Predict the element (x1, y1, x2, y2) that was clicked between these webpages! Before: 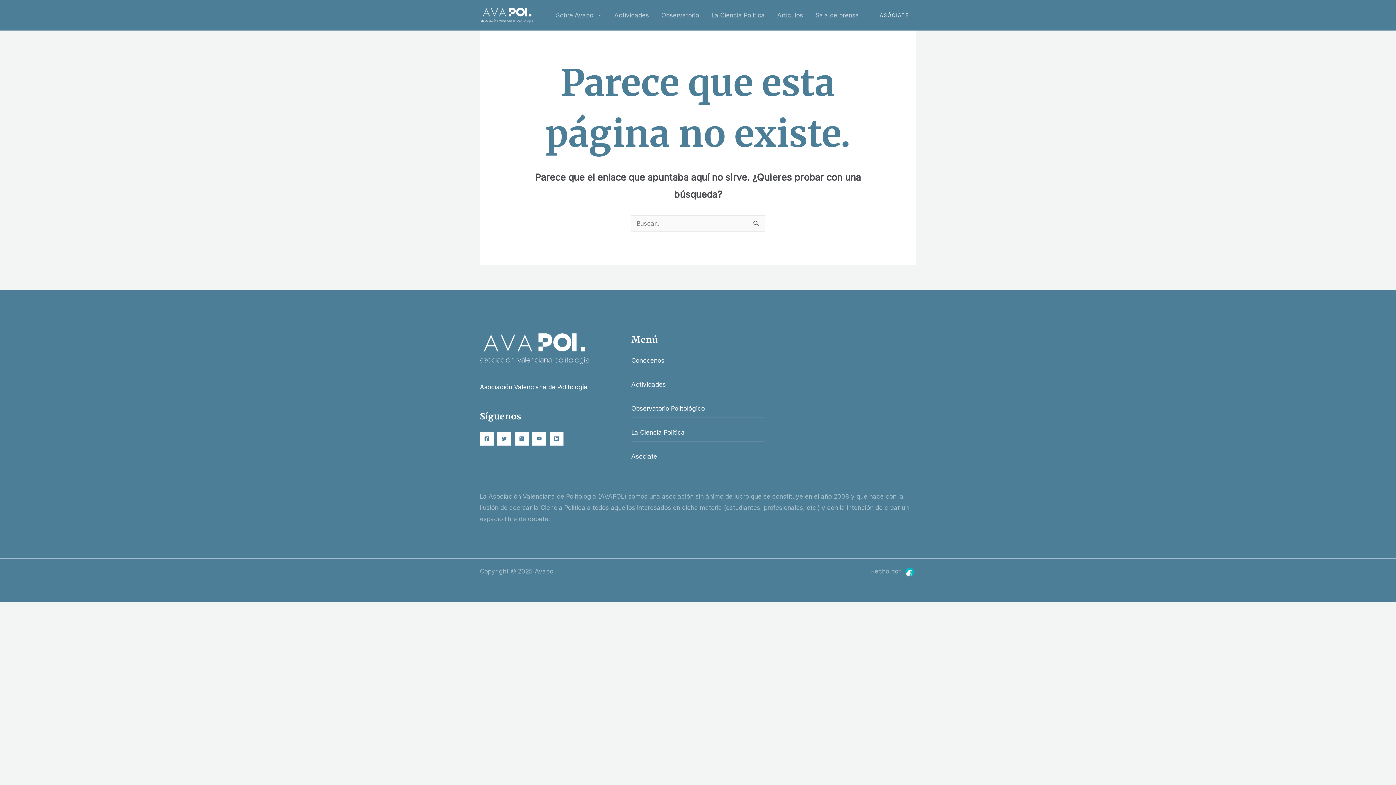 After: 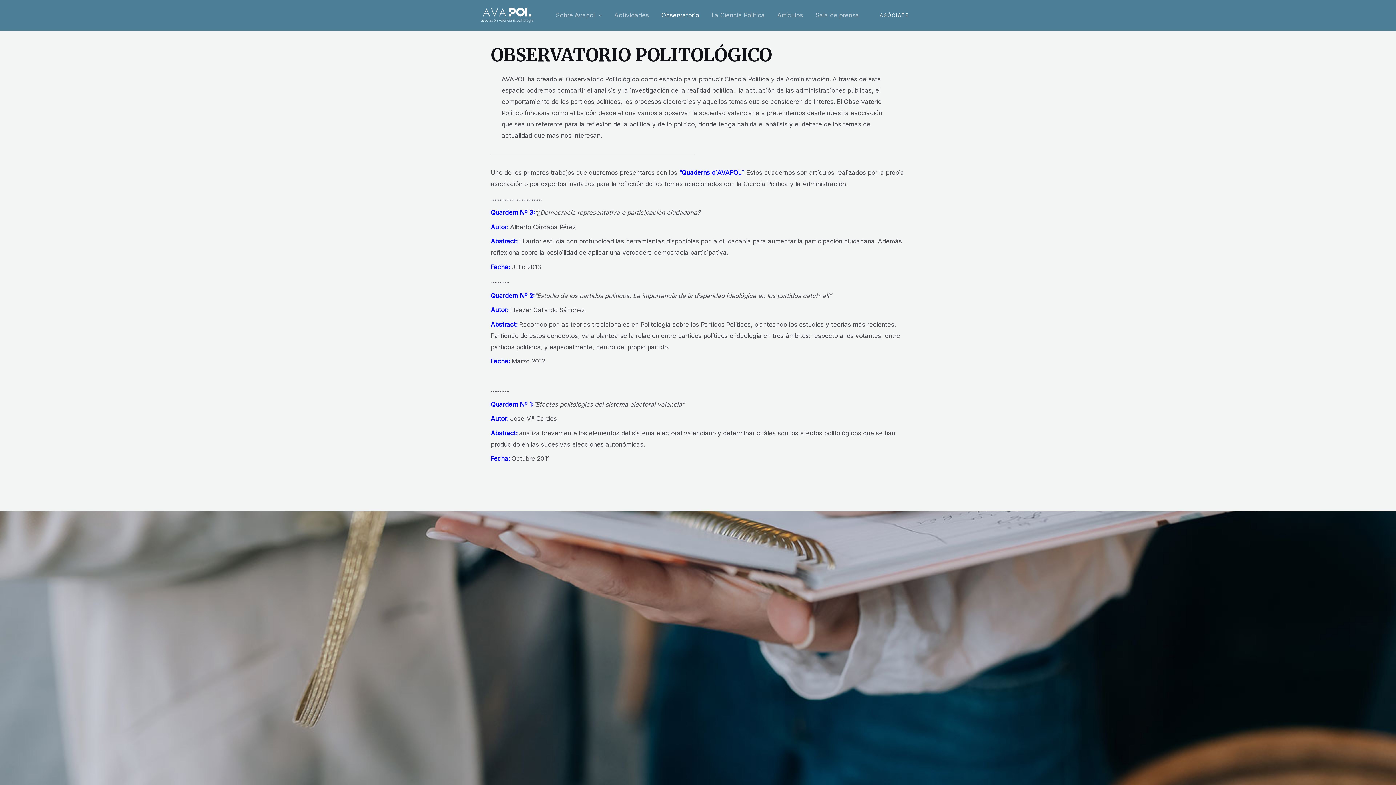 Action: label: Observatorio bbox: (655, 2, 705, 28)